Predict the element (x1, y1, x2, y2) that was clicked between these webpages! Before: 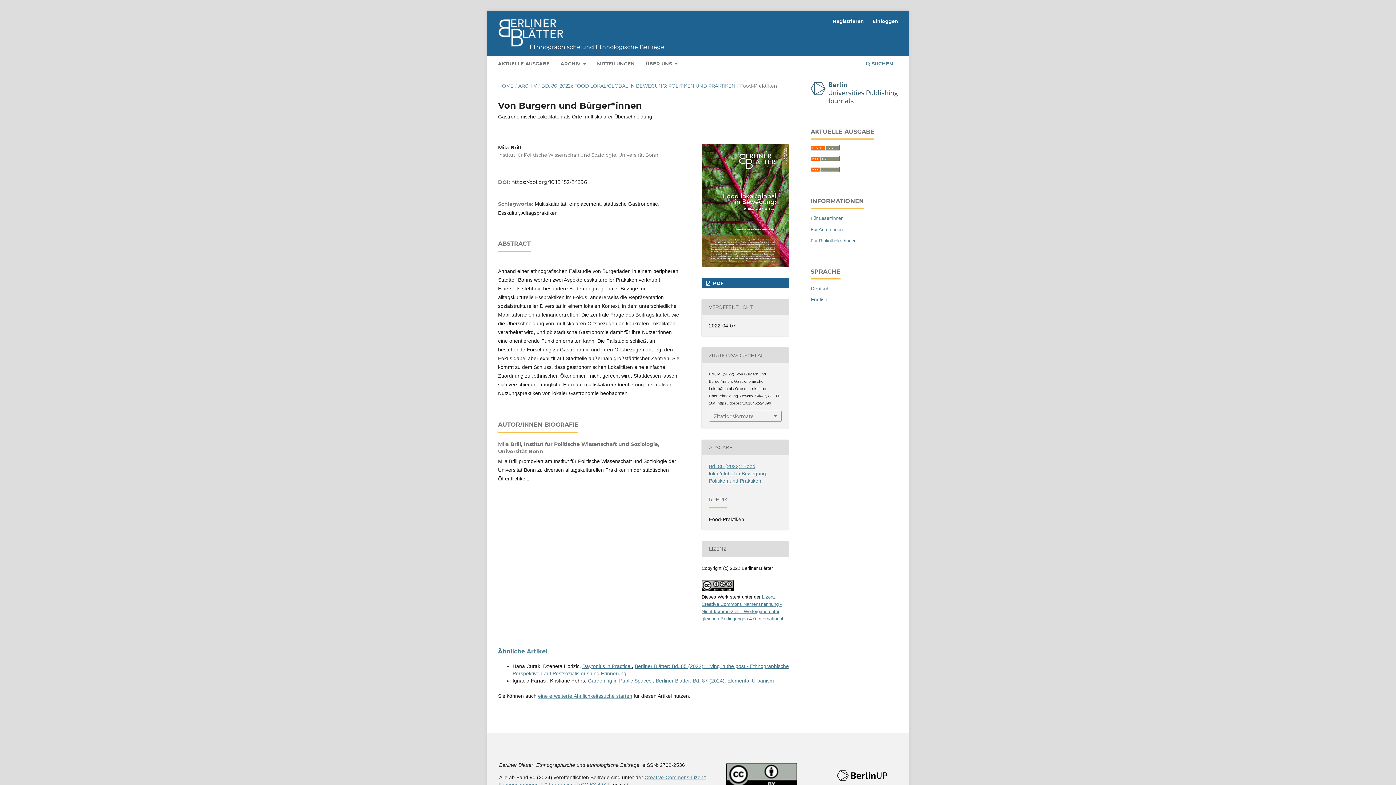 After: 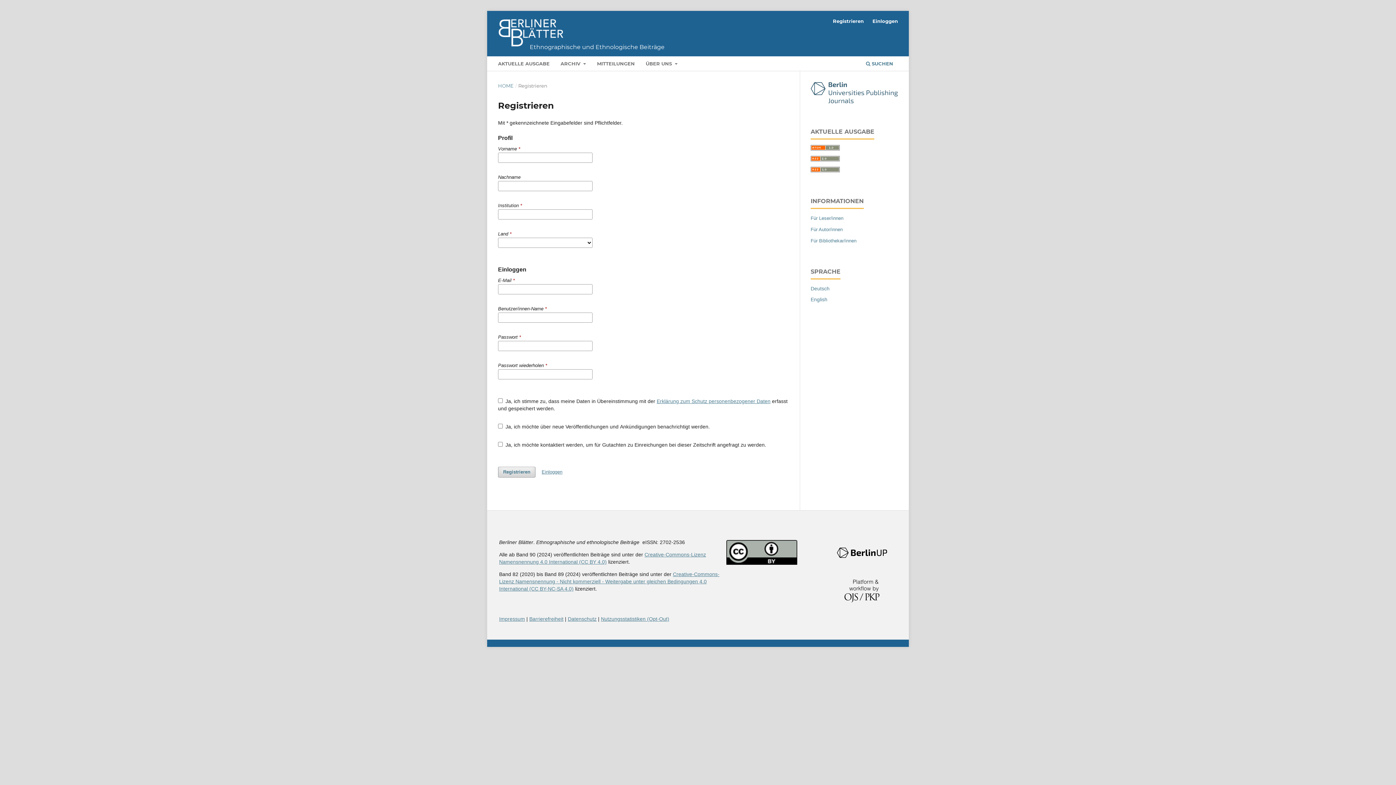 Action: label: Registrieren bbox: (829, 15, 867, 26)